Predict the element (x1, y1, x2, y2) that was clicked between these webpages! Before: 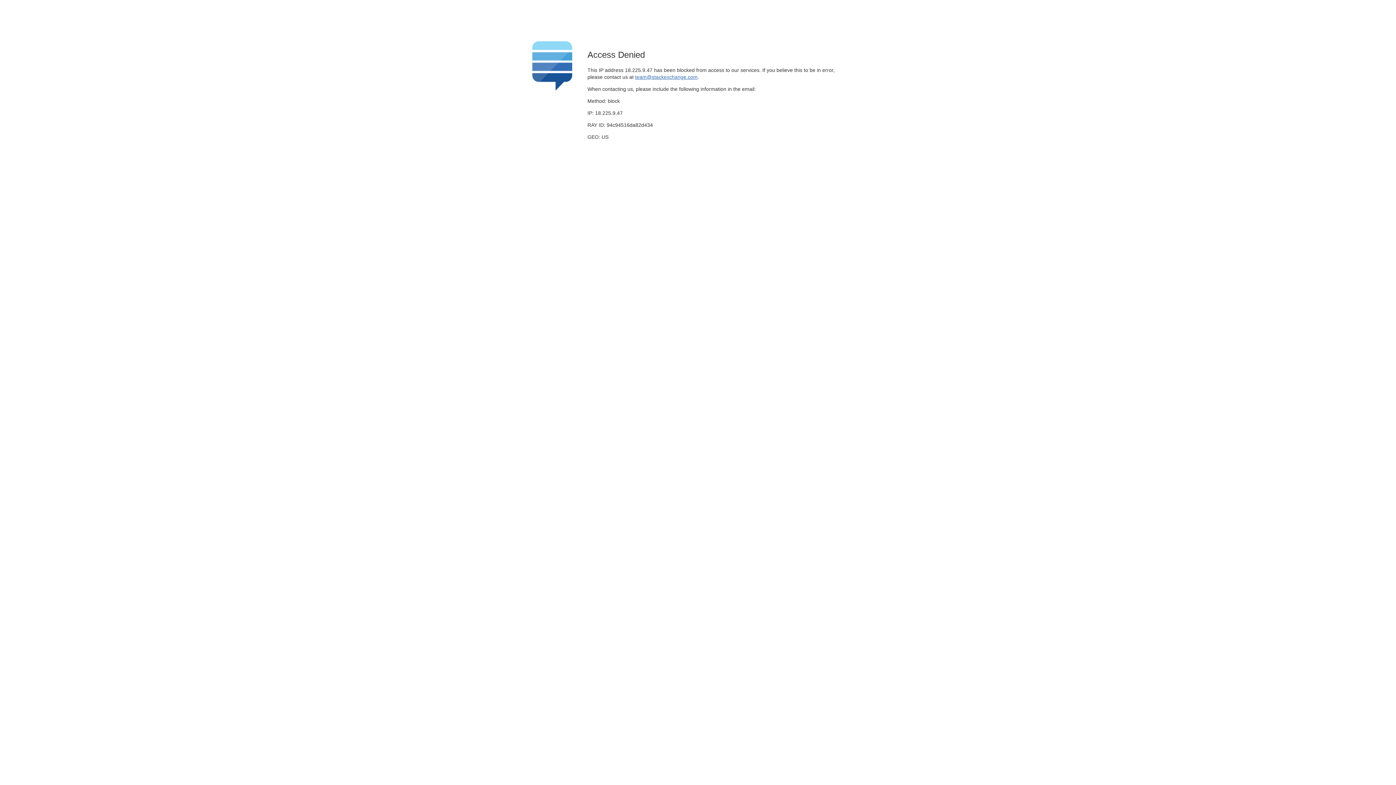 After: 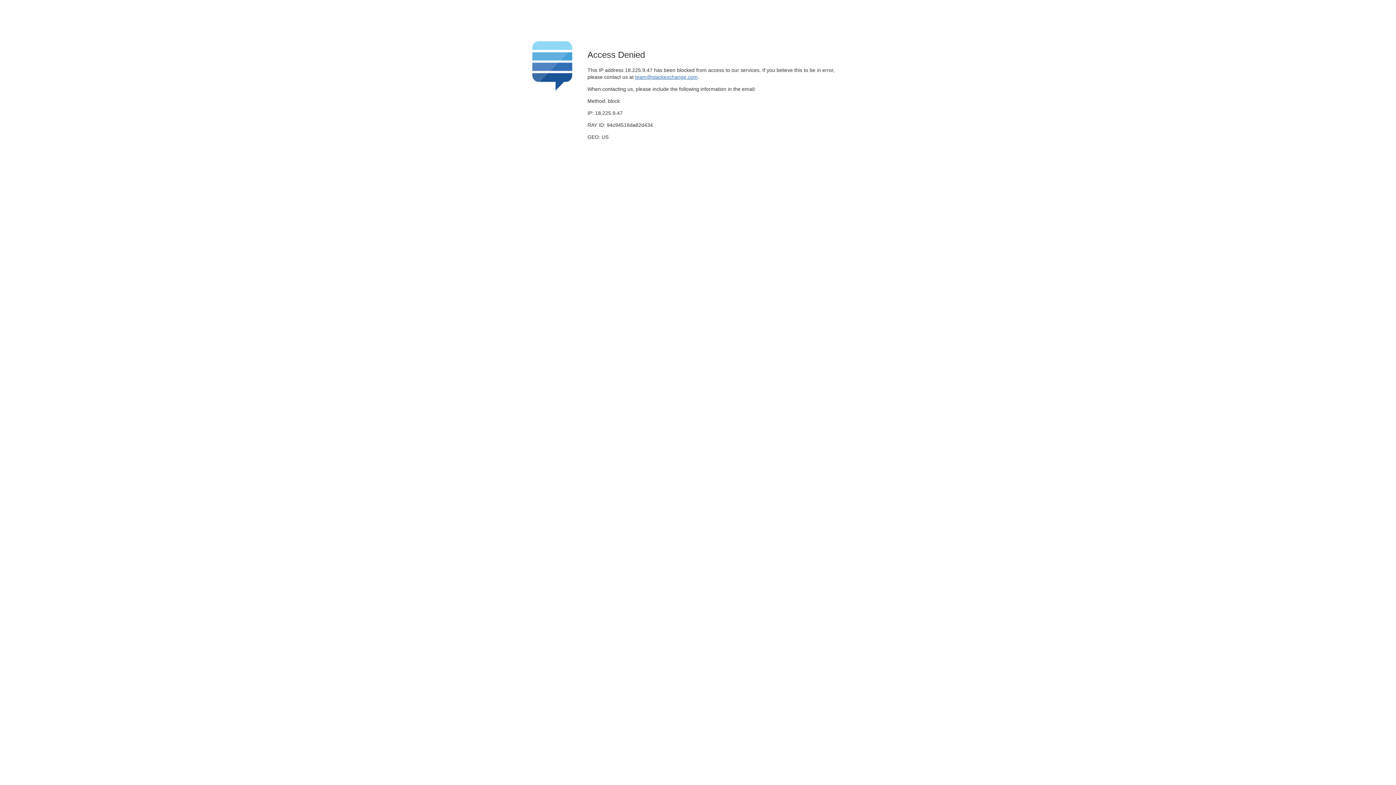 Action: label: team@stackexchange.com bbox: (635, 74, 697, 79)